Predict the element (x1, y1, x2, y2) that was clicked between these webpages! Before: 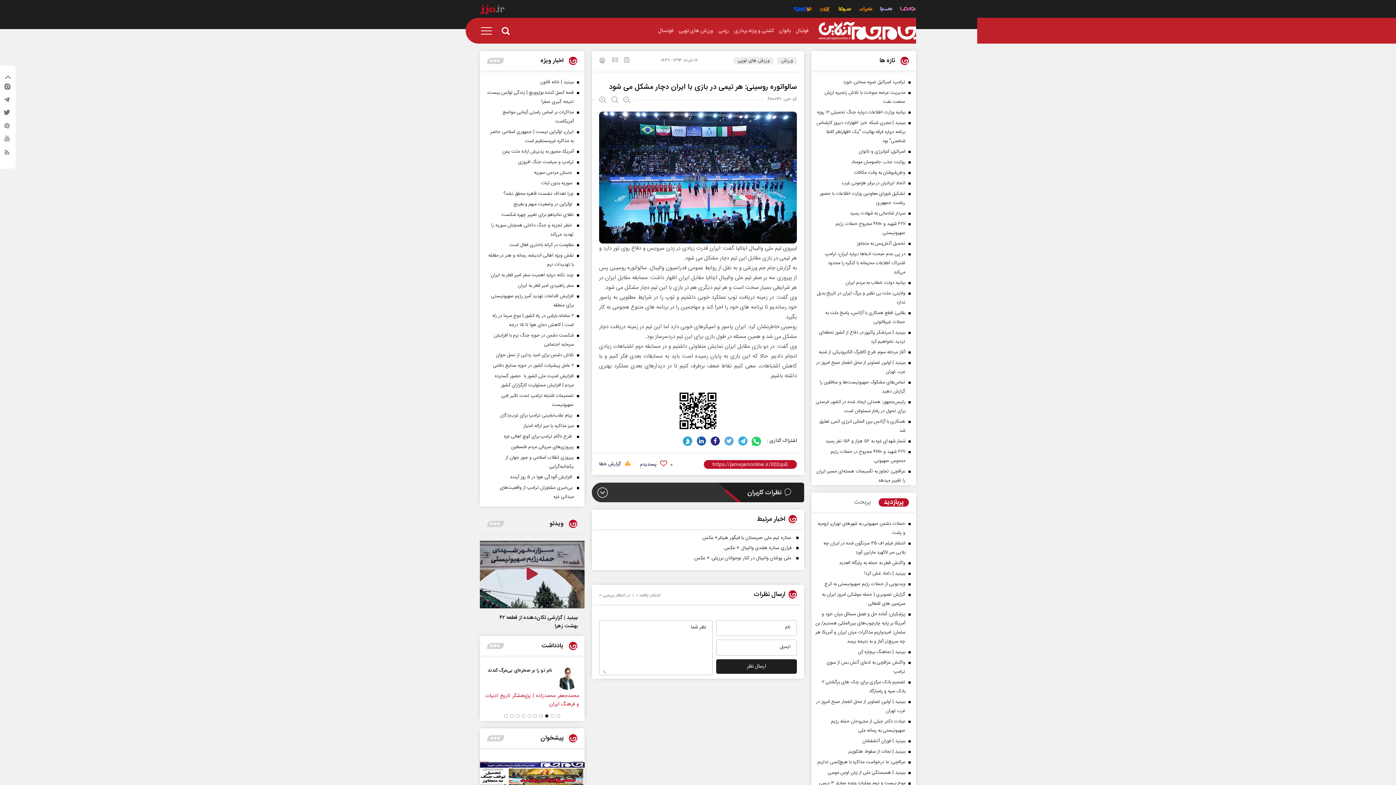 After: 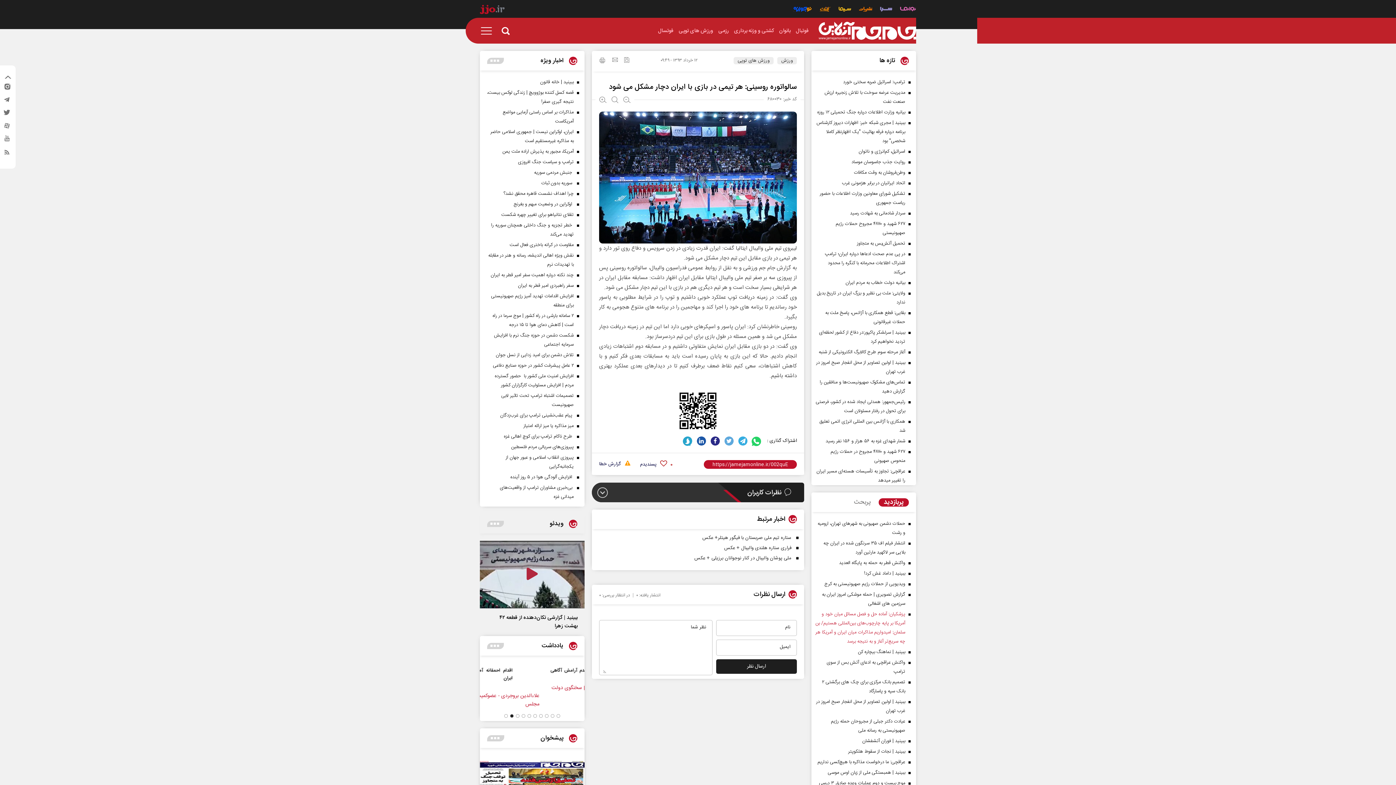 Action: bbox: (815, 610, 912, 646) label: پزشکیان: آماده حل و فصل مسائل میان خود و آمریکا بر پایه چارچوب‌های بین‌المللی هستیم/ بن سلمان: امیدواریم مذاکرات میان ایران و آمریکا هر چه سریع‌تر آغاز و به نتیجه برسد